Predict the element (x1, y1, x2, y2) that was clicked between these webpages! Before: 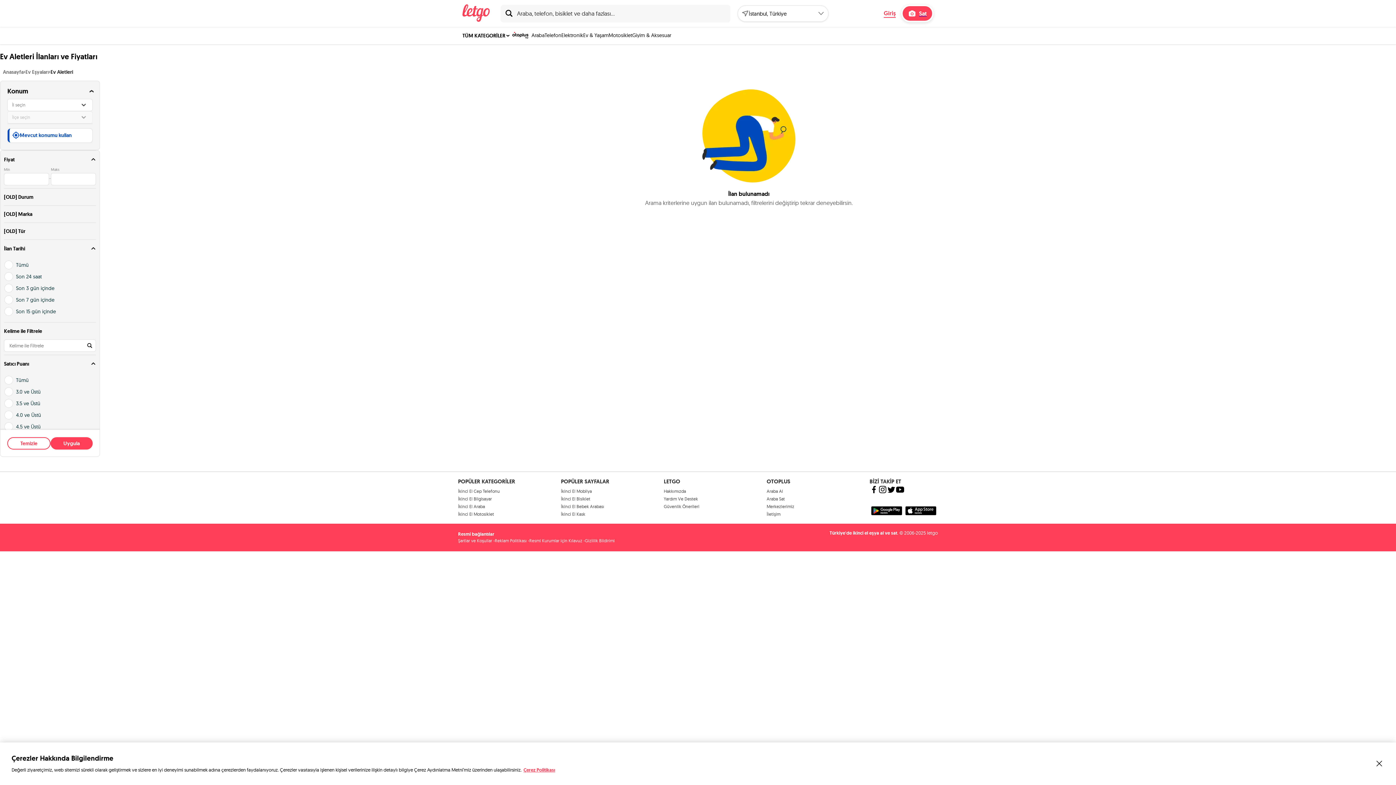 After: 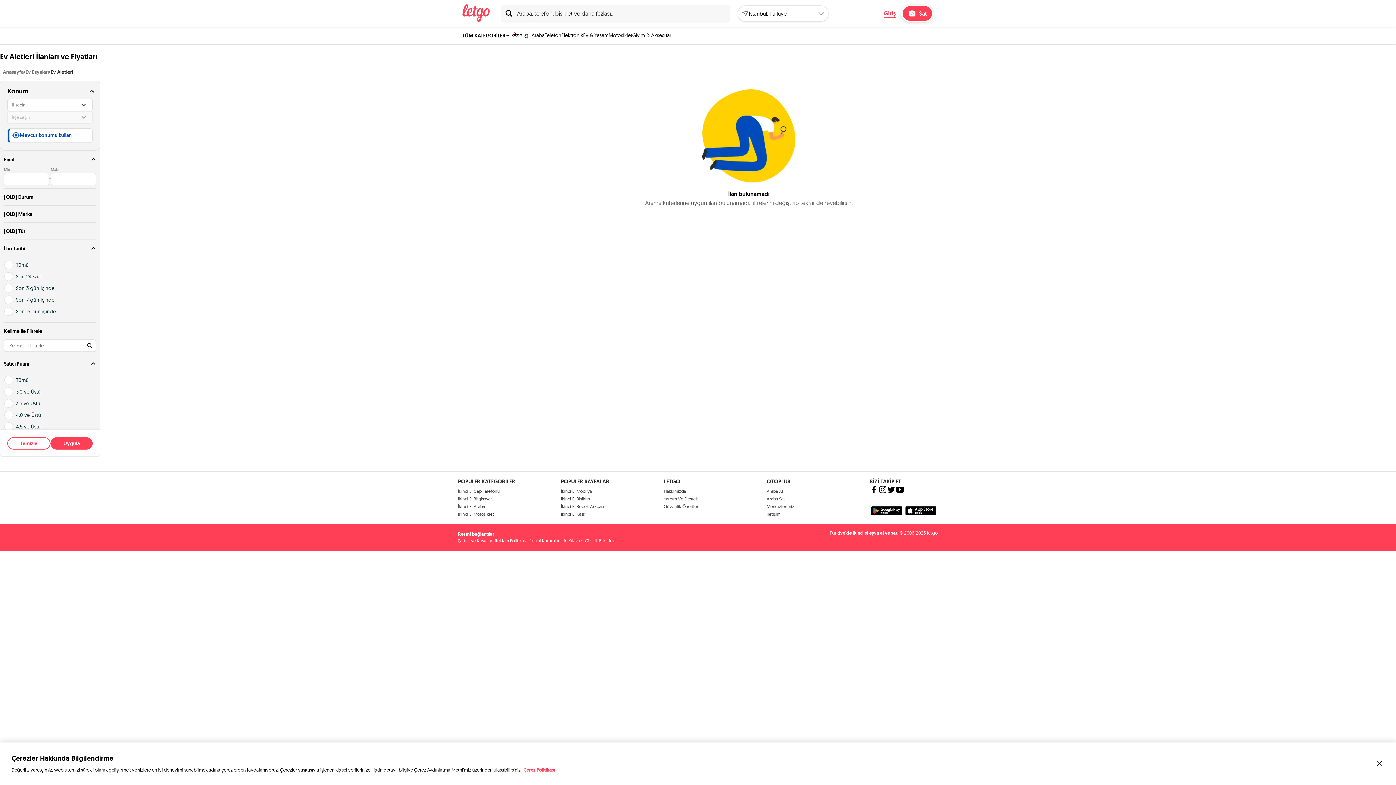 Action: bbox: (878, 485, 887, 495)